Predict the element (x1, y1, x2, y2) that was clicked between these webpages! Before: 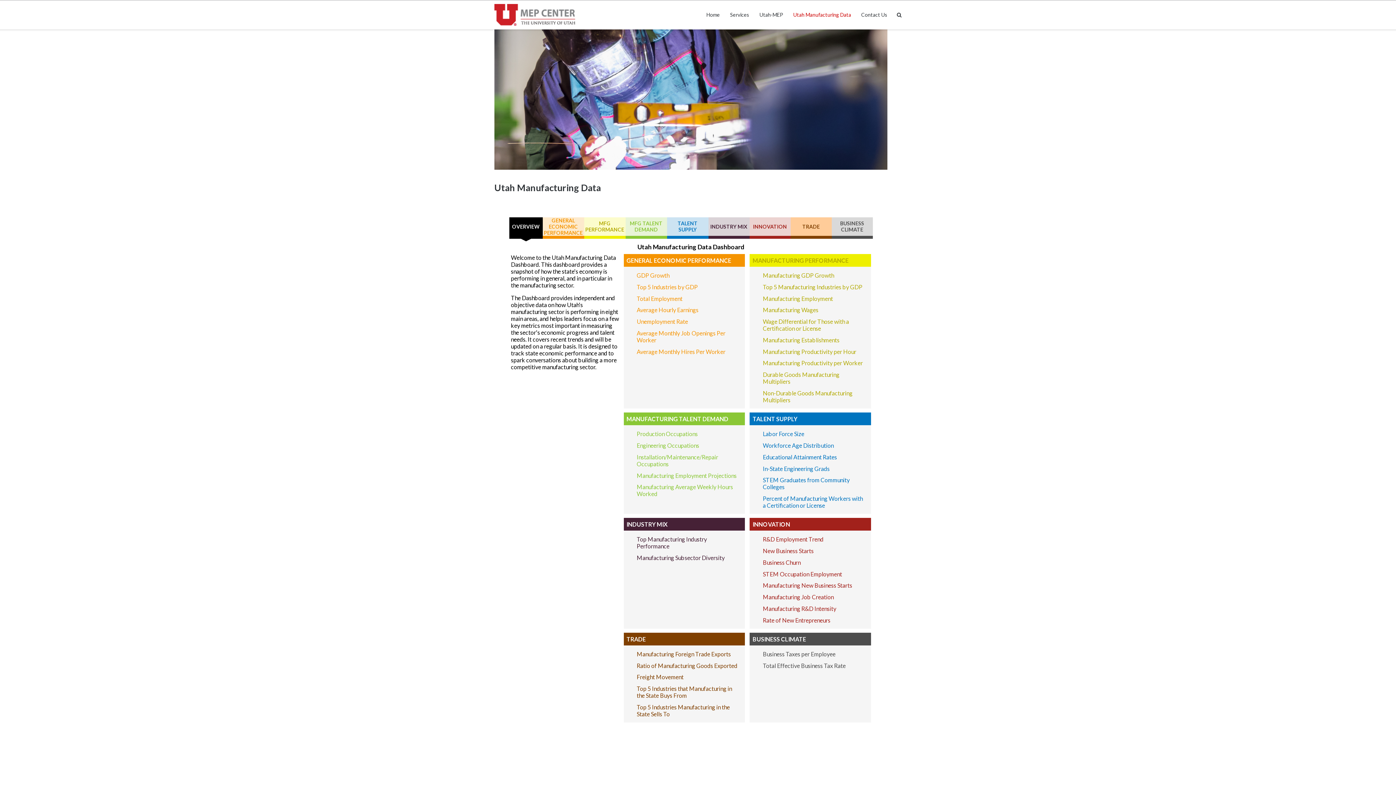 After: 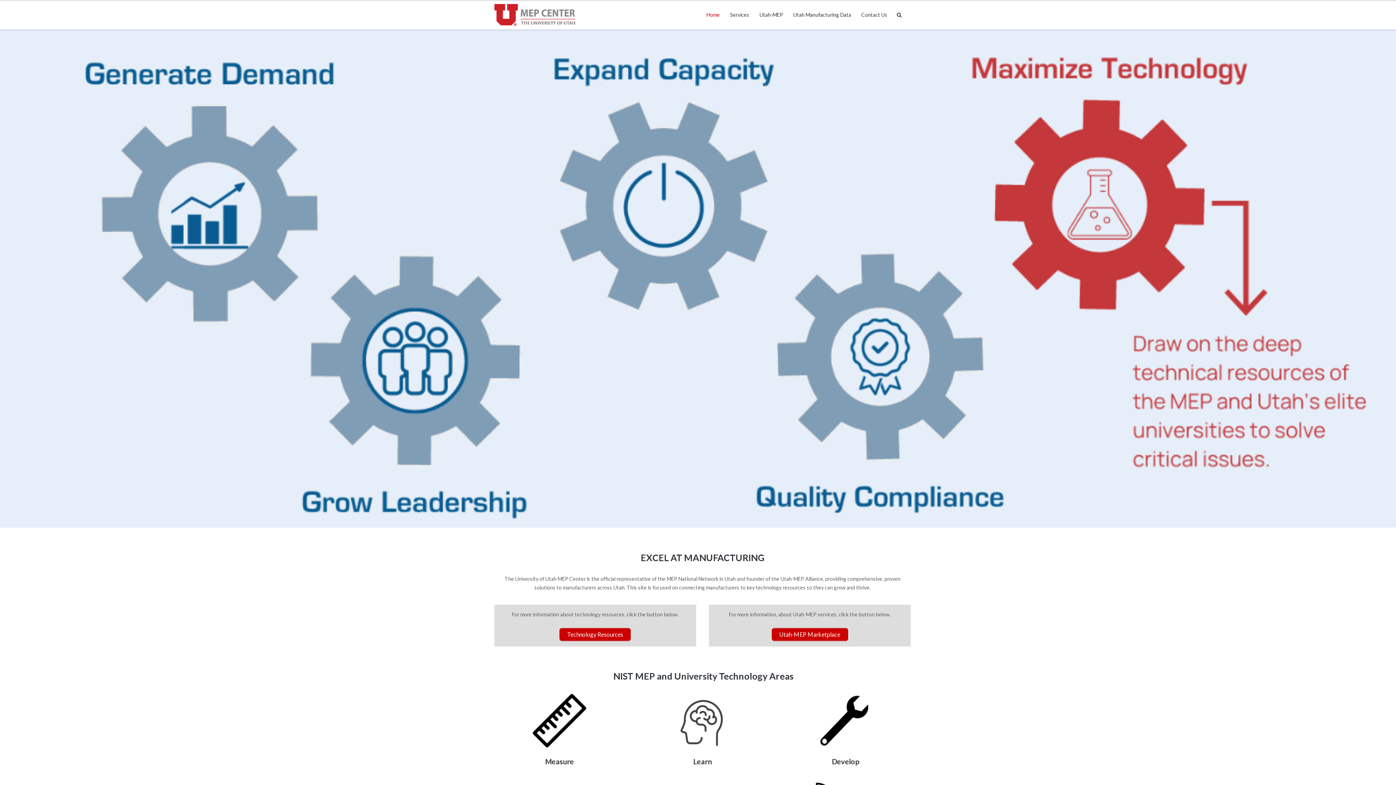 Action: label: Home bbox: (706, 0, 720, 29)